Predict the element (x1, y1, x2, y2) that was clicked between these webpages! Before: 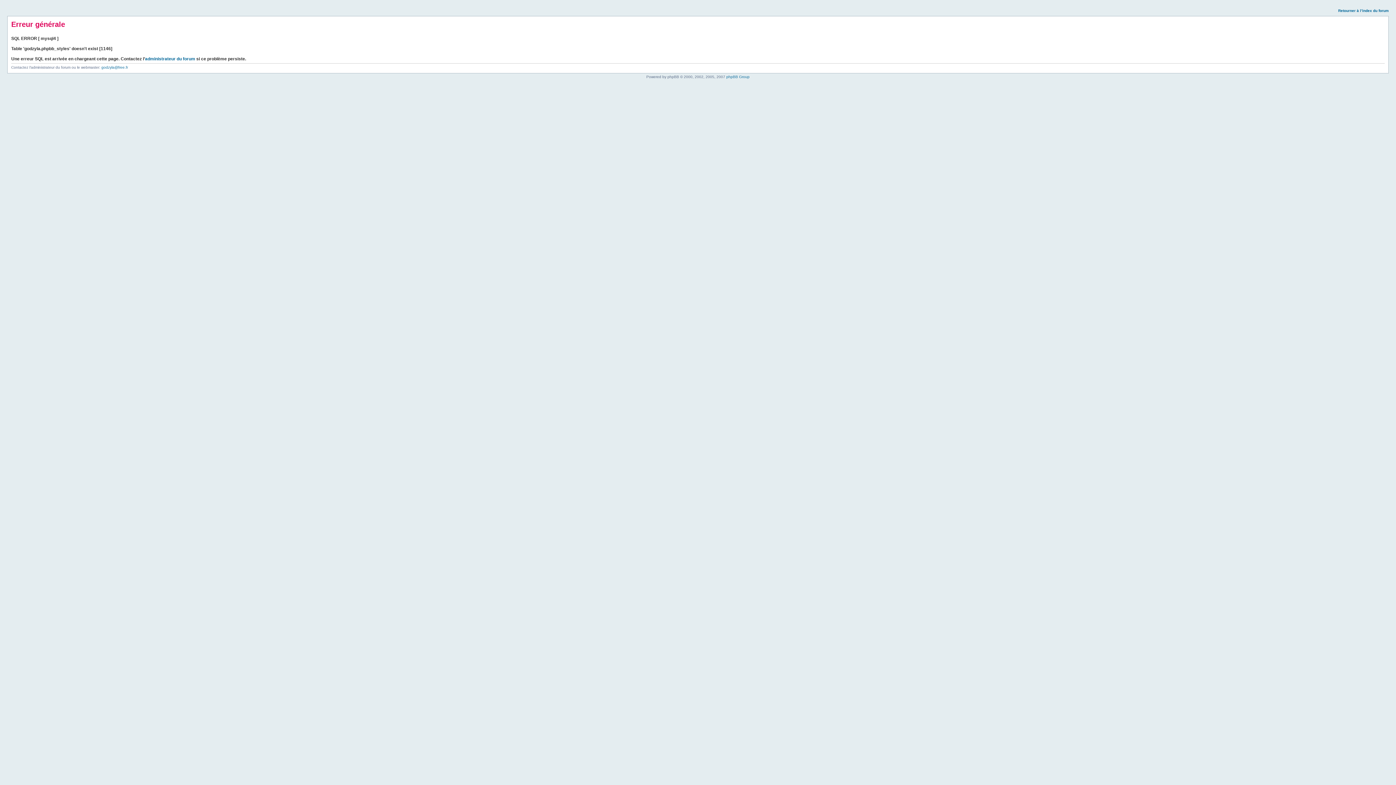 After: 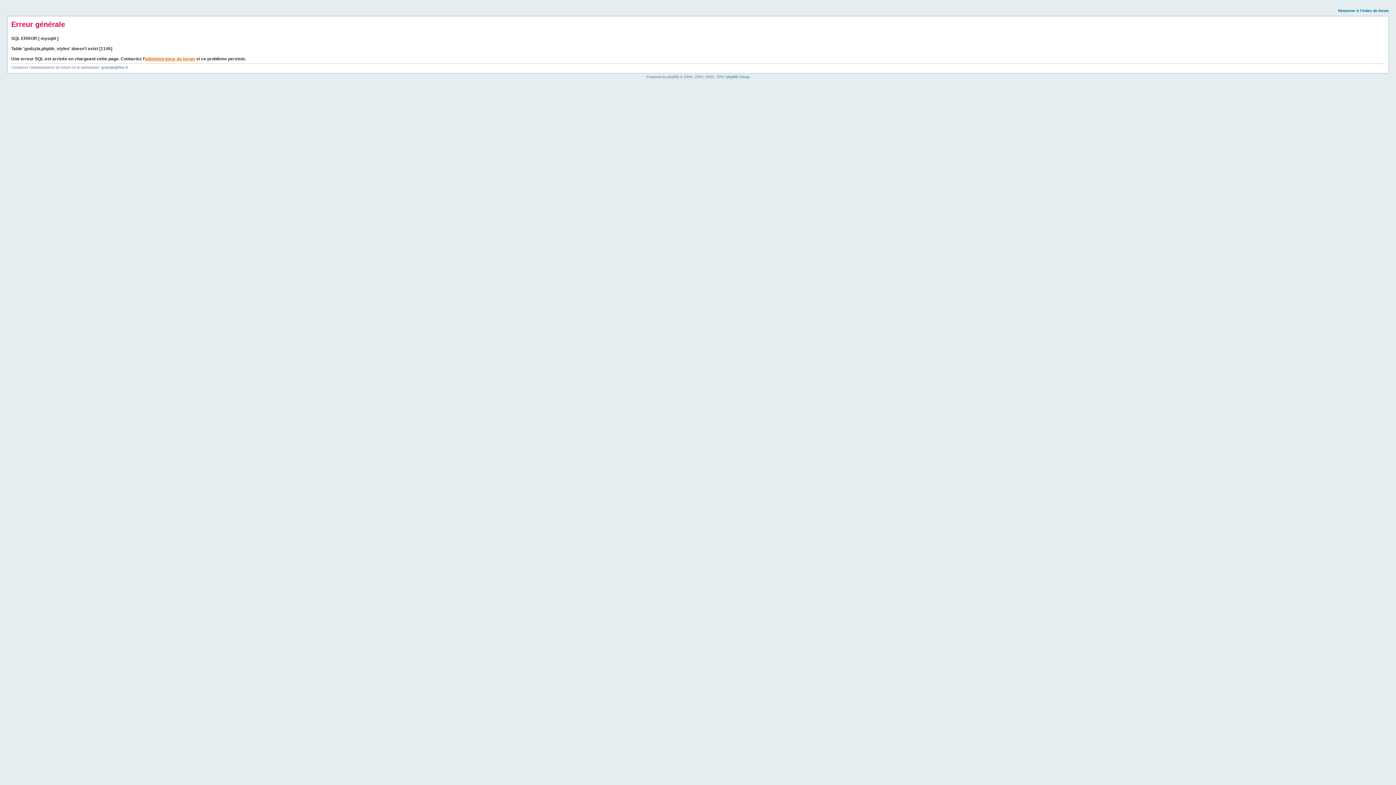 Action: label: administrateur du forum bbox: (145, 56, 195, 61)